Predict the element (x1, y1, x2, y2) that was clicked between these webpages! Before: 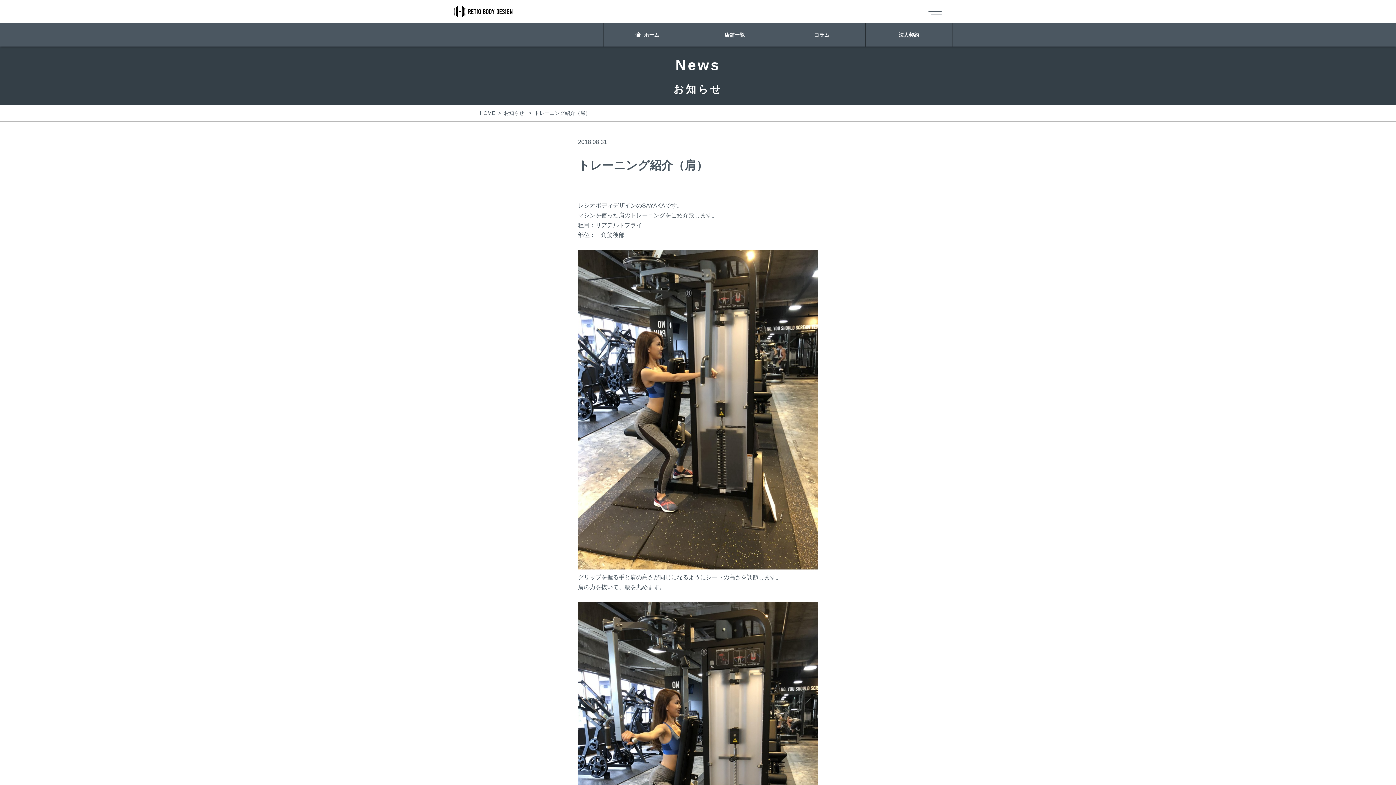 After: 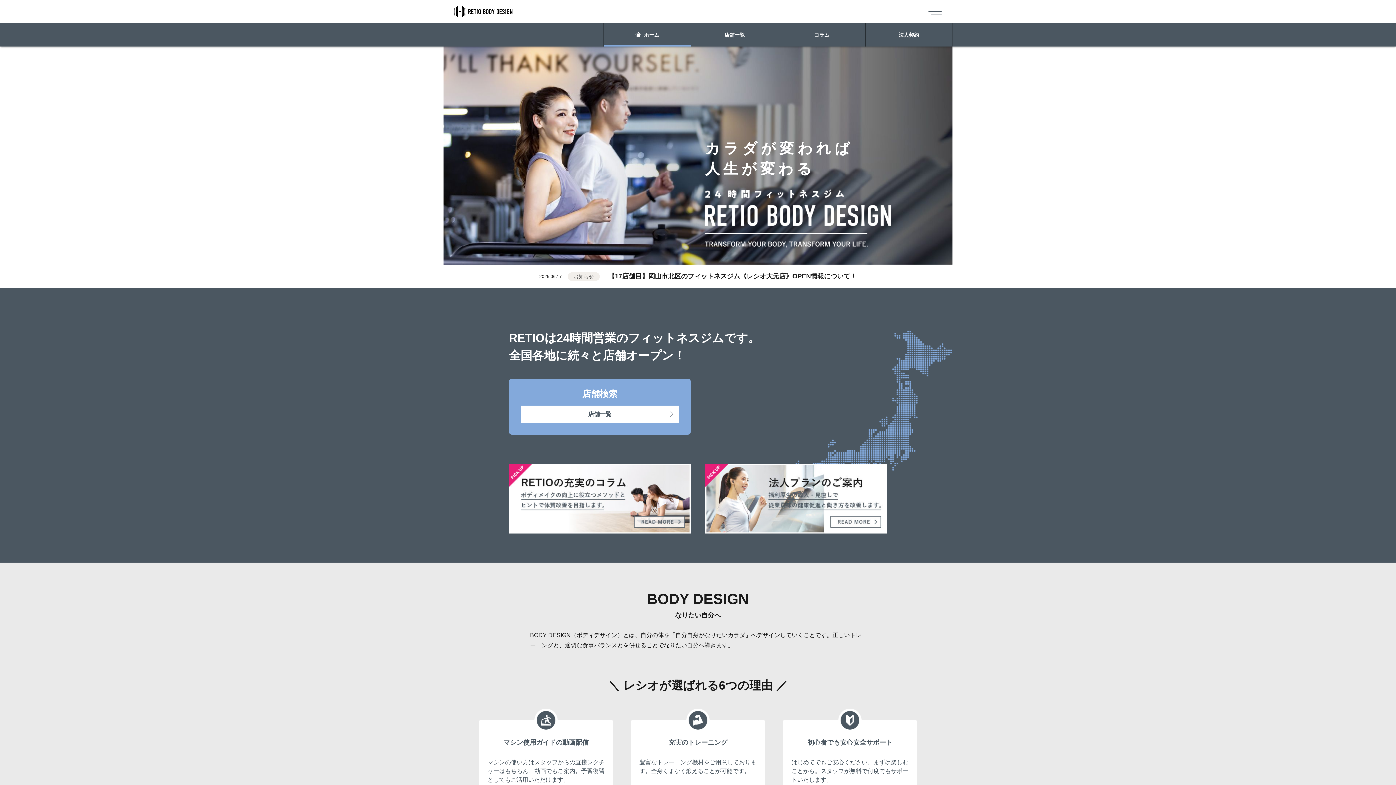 Action: label: ホーム bbox: (603, 23, 690, 46)